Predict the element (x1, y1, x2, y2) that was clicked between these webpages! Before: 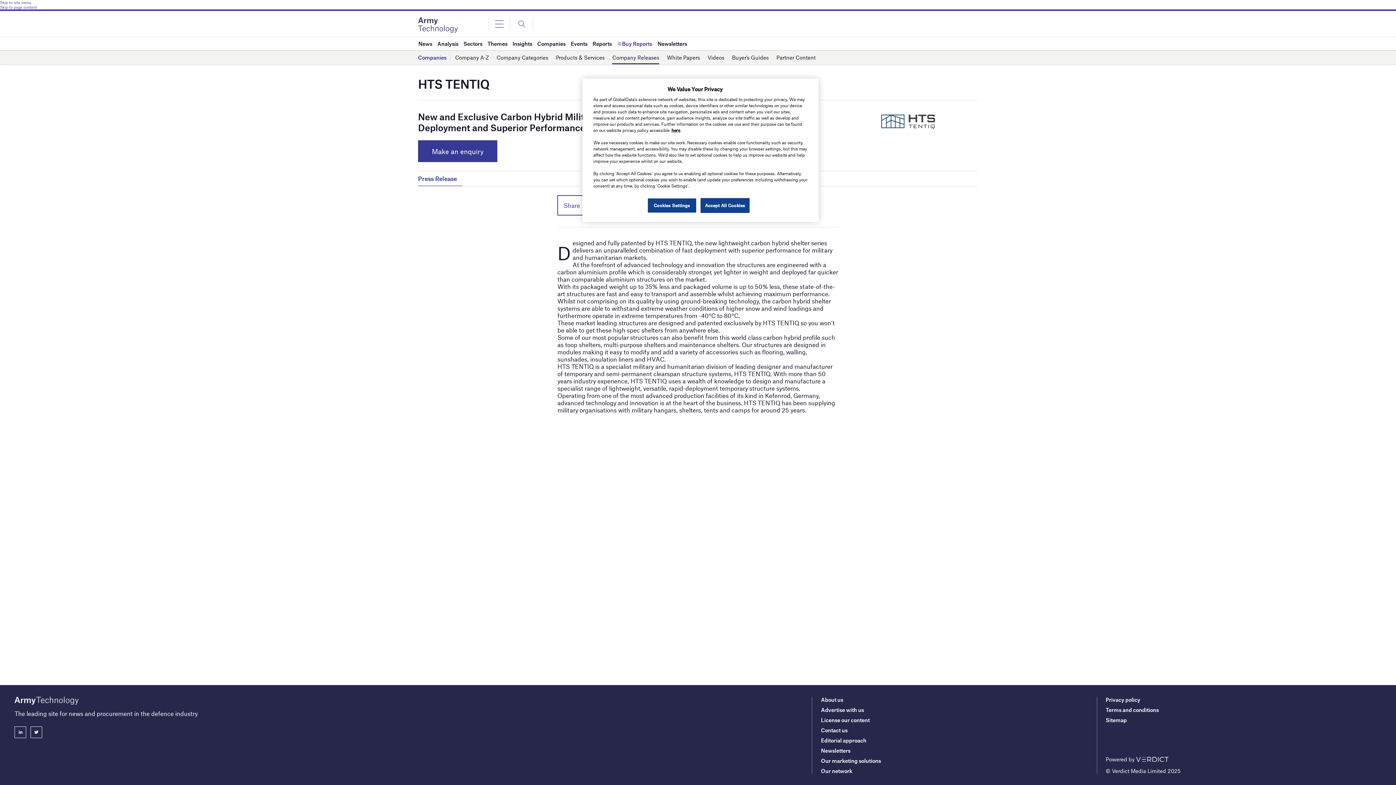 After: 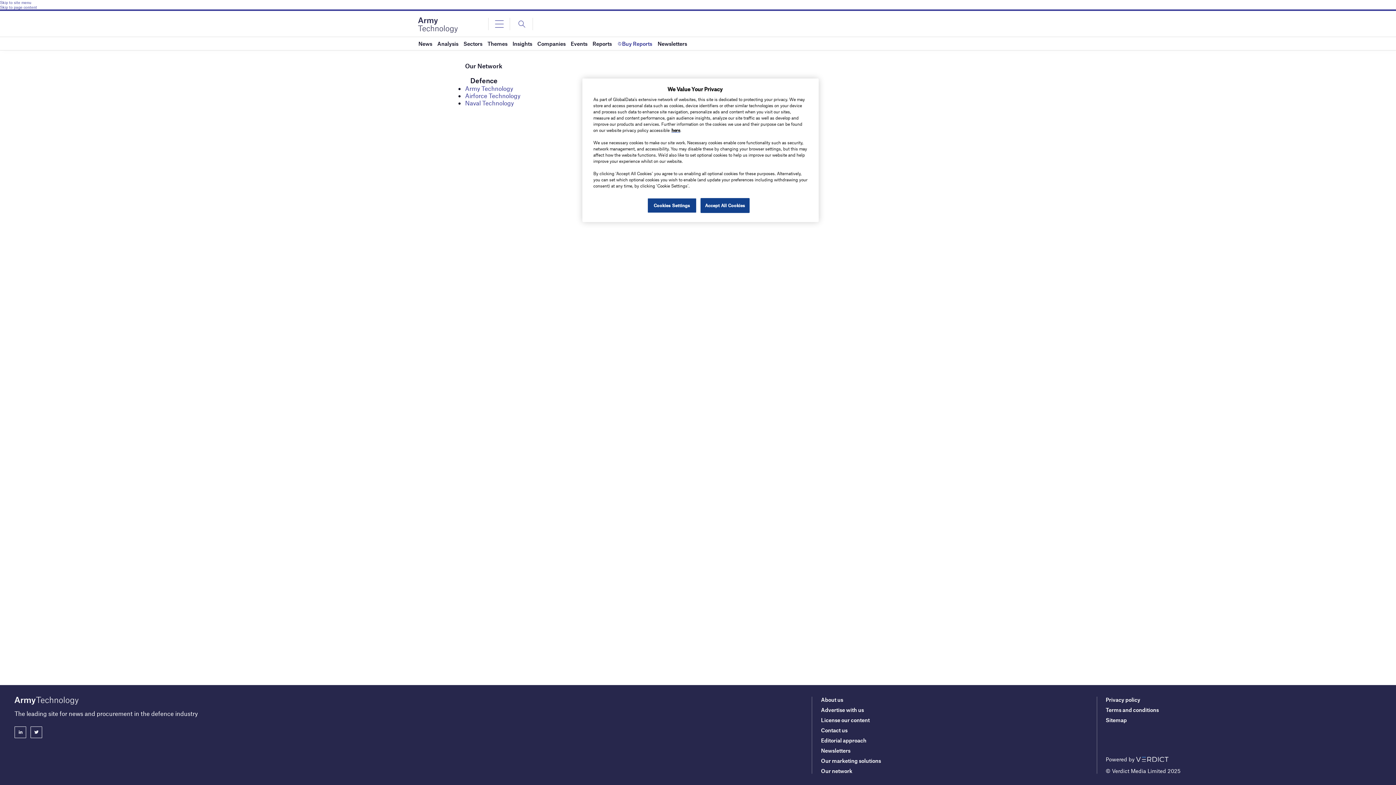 Action: bbox: (821, 768, 852, 774) label: Our network